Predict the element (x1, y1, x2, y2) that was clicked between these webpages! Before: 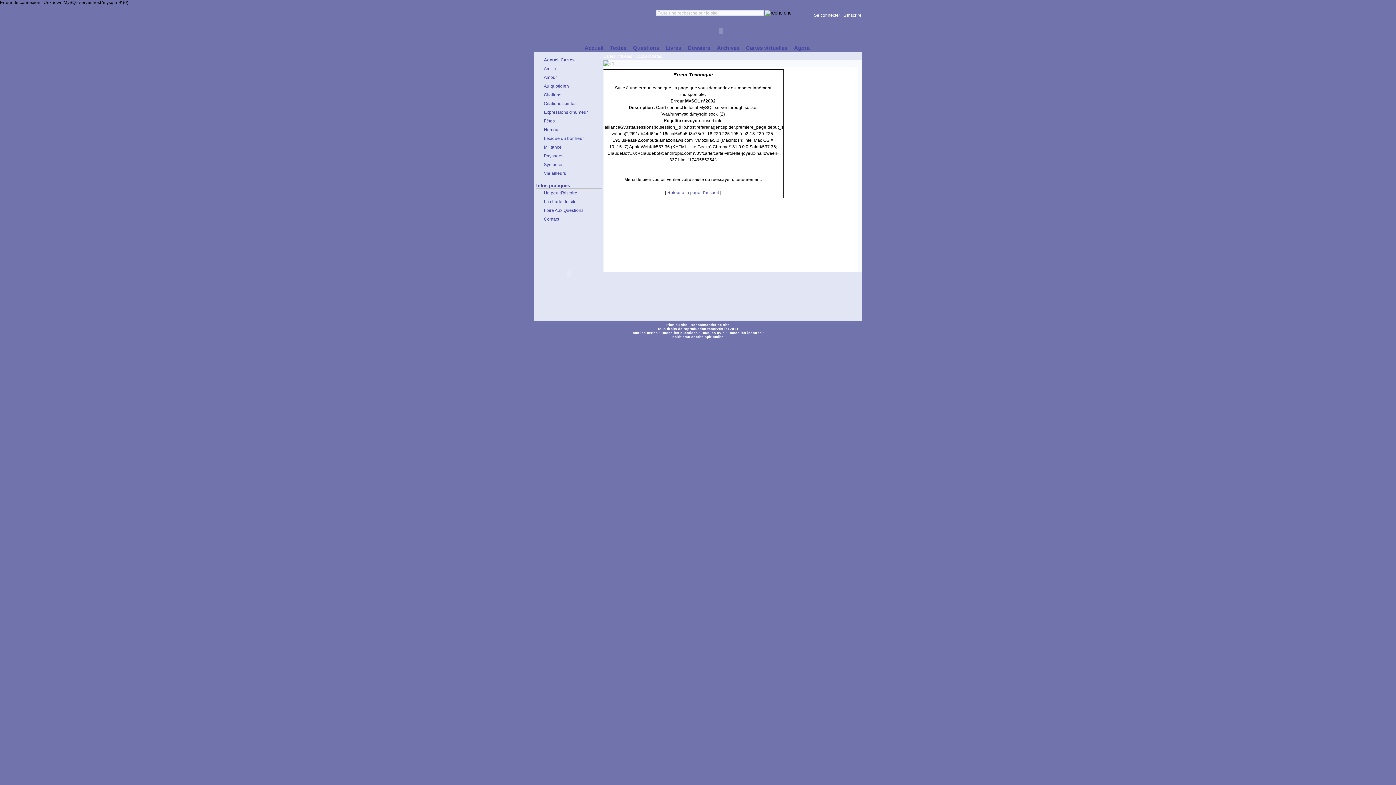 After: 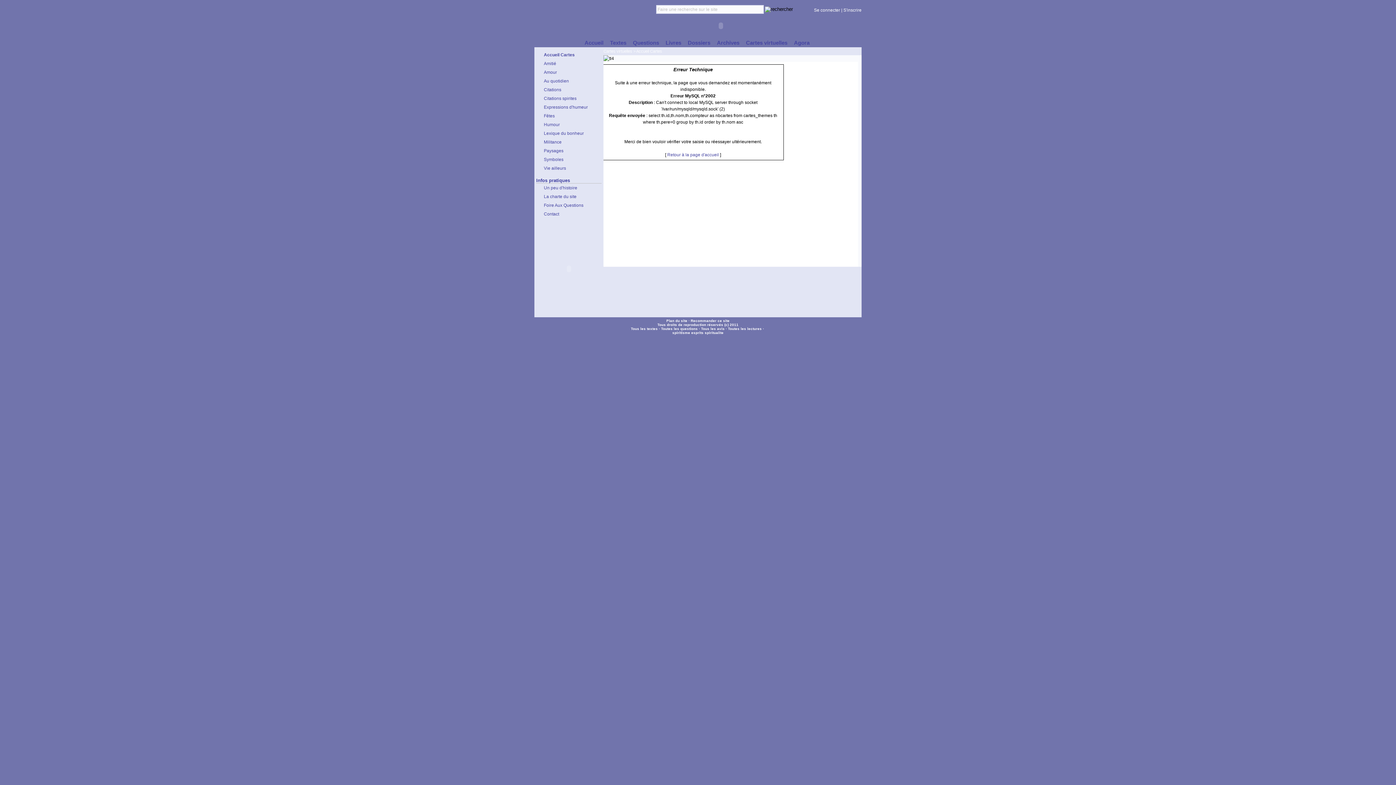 Action: bbox: (743, 42, 791, 52) label: Cartes virtuelles